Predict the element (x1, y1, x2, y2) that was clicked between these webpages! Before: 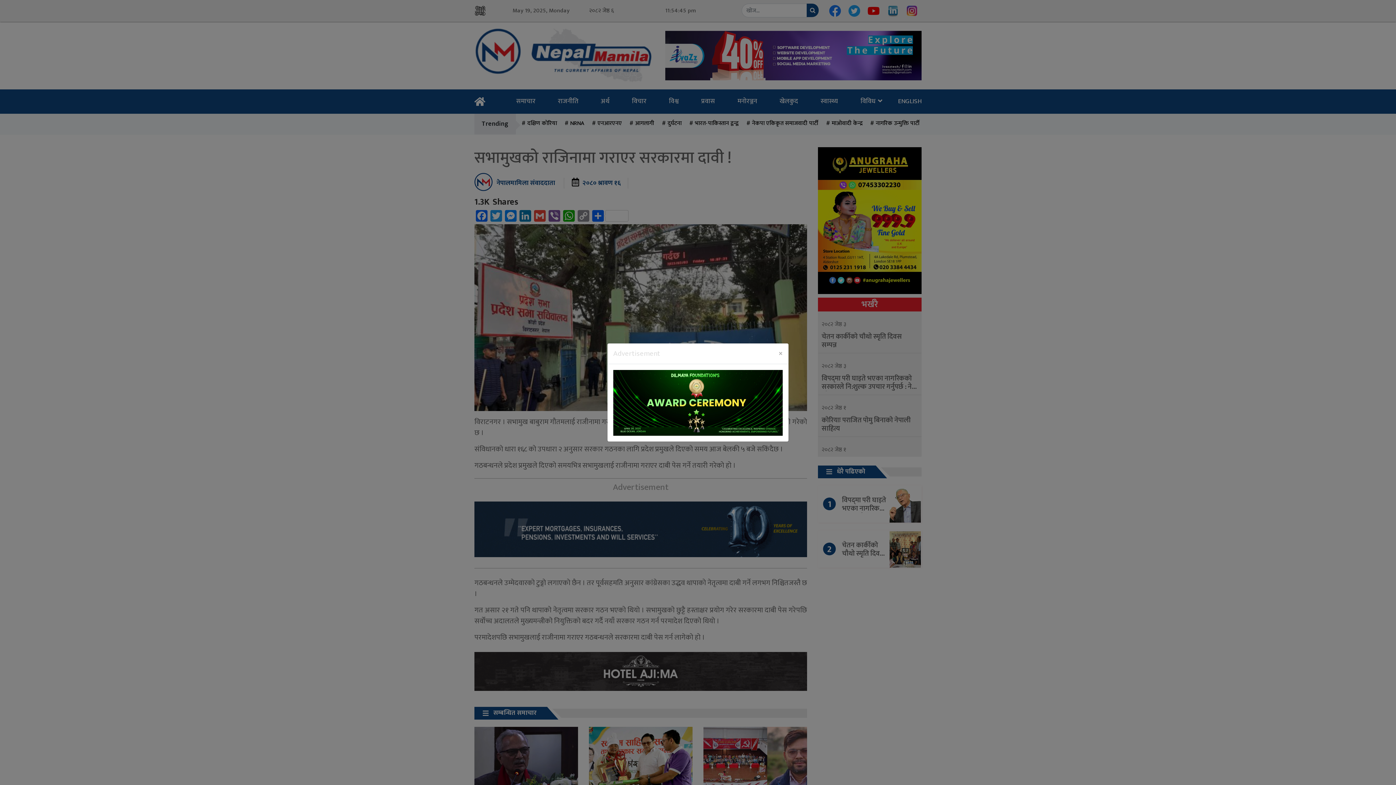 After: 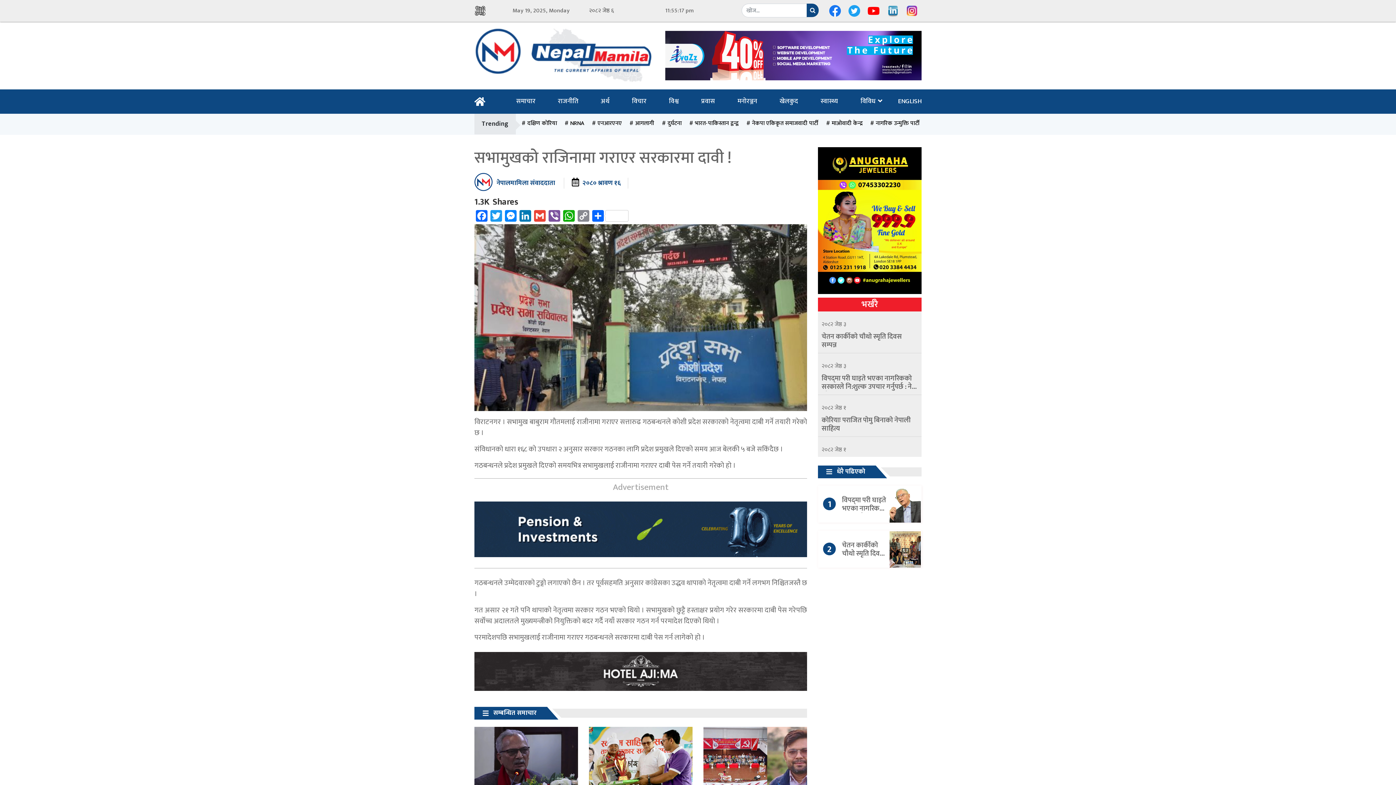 Action: label: Close bbox: (773, 343, 788, 363)